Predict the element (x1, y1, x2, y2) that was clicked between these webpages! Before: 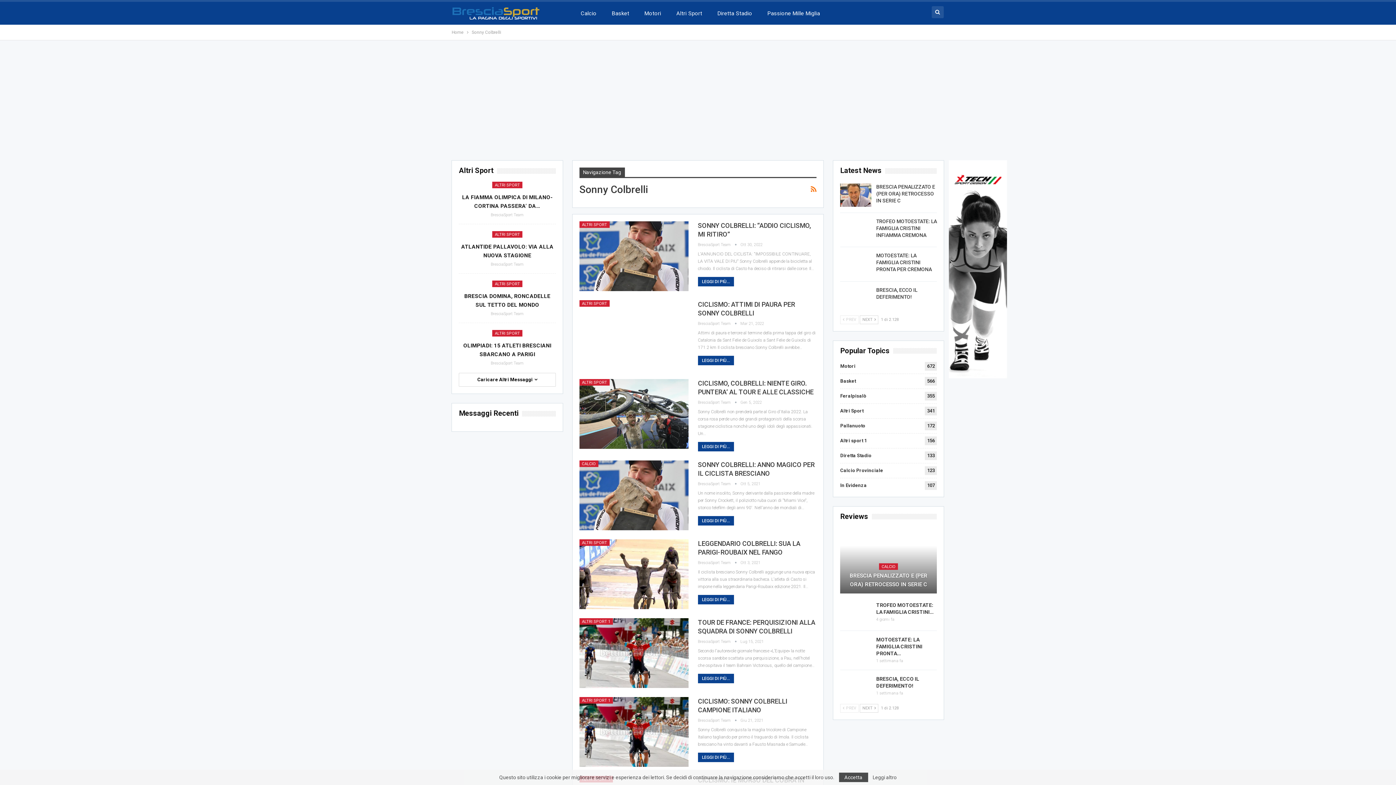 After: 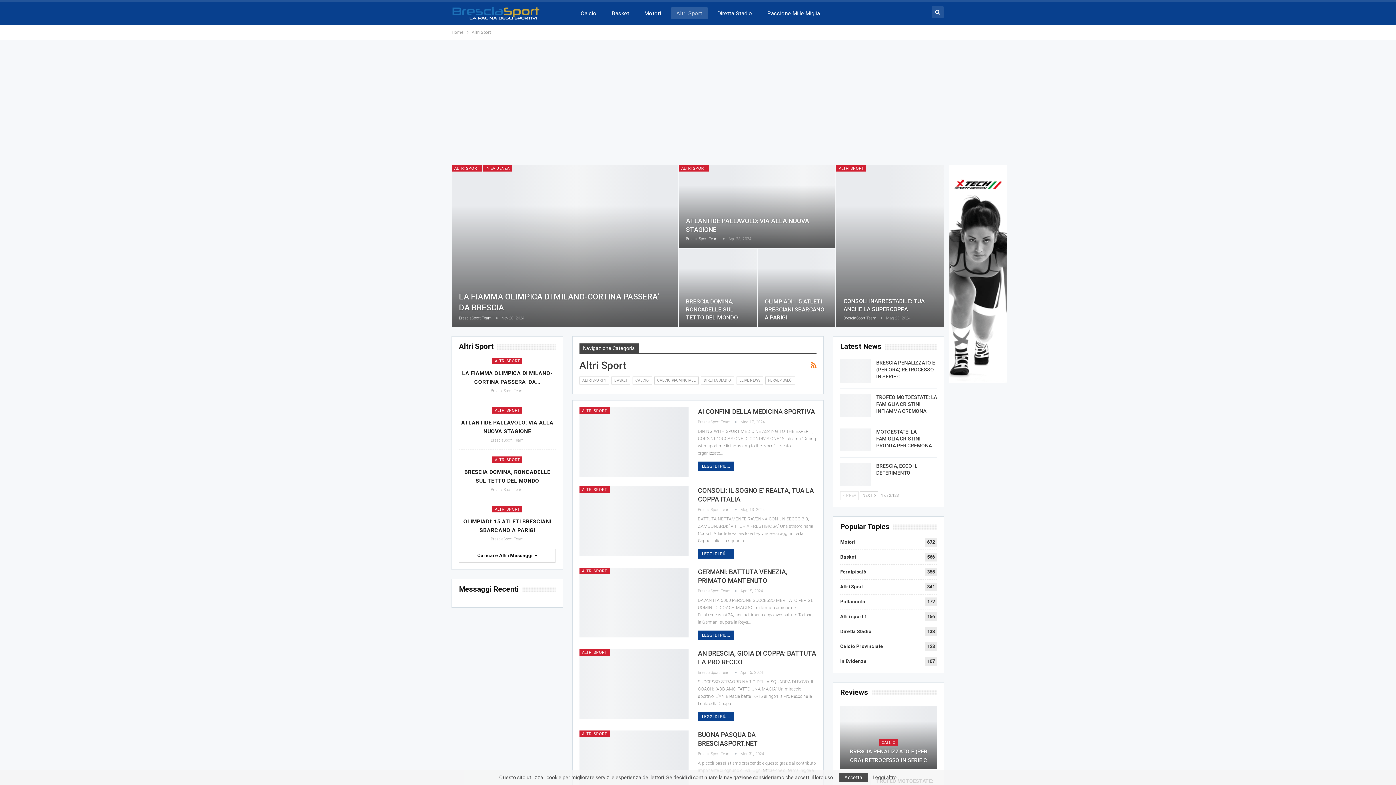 Action: label: Altri Sport bbox: (459, 167, 497, 174)